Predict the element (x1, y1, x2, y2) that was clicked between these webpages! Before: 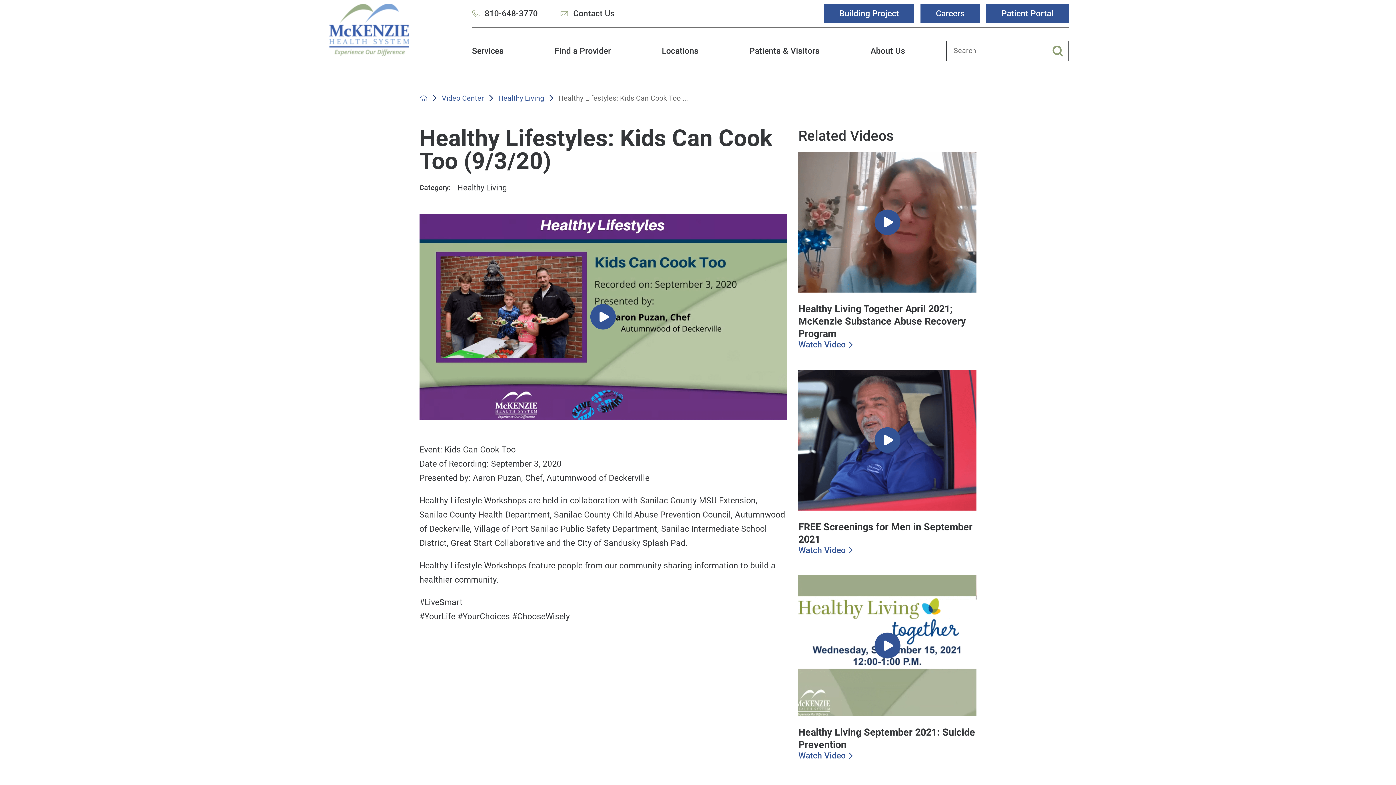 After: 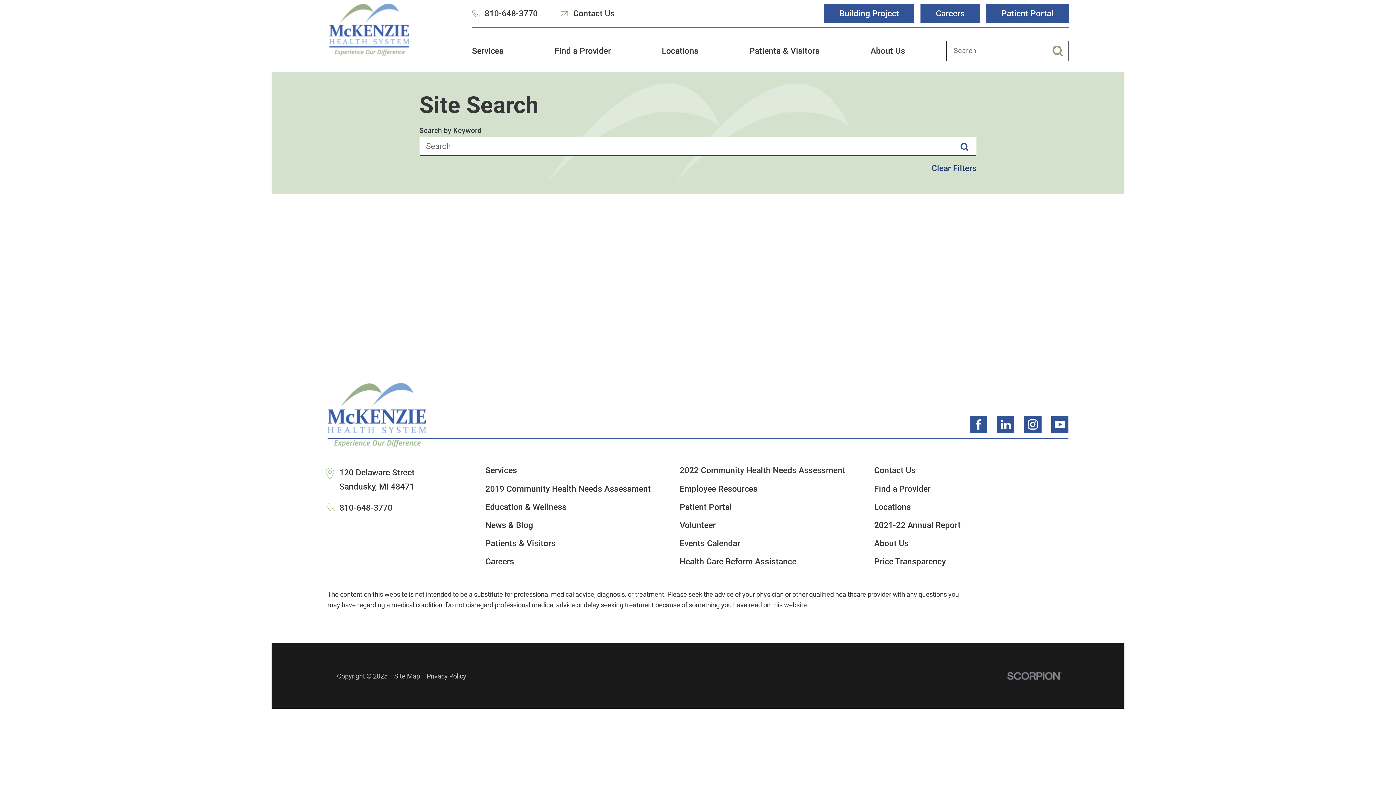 Action: label: Site Search bbox: (1052, 45, 1068, 56)